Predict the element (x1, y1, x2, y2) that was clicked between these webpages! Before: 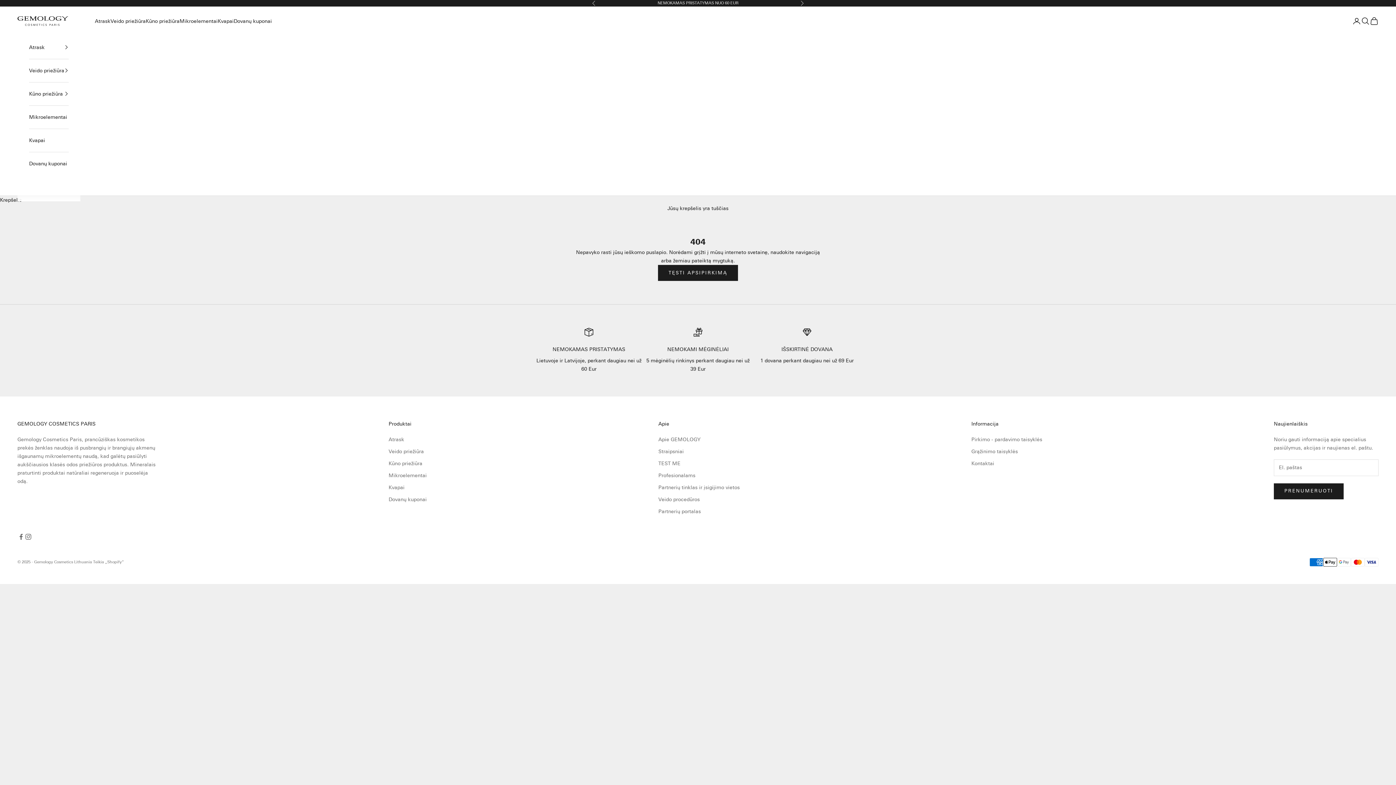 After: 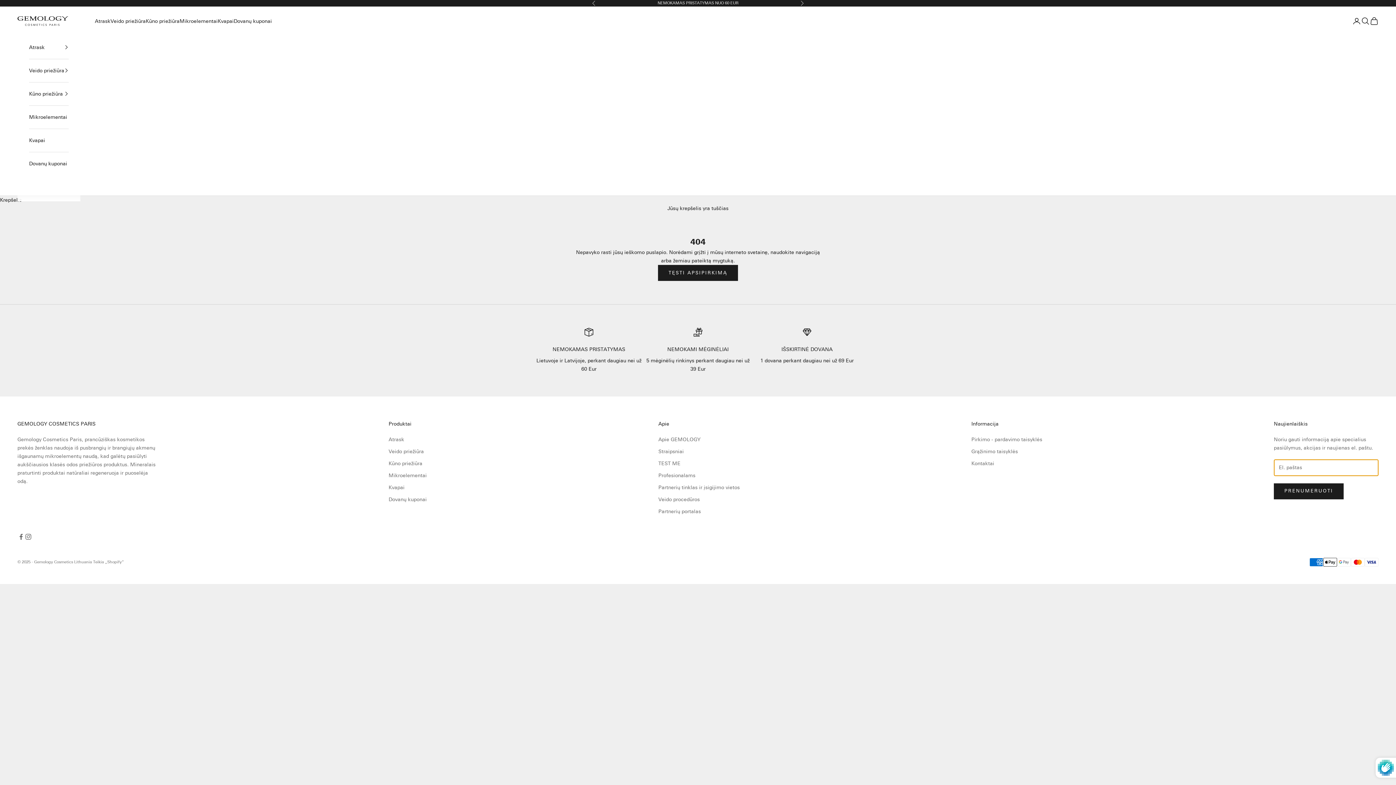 Action: bbox: (1274, 483, 1344, 499) label: PRENUMERUOTI